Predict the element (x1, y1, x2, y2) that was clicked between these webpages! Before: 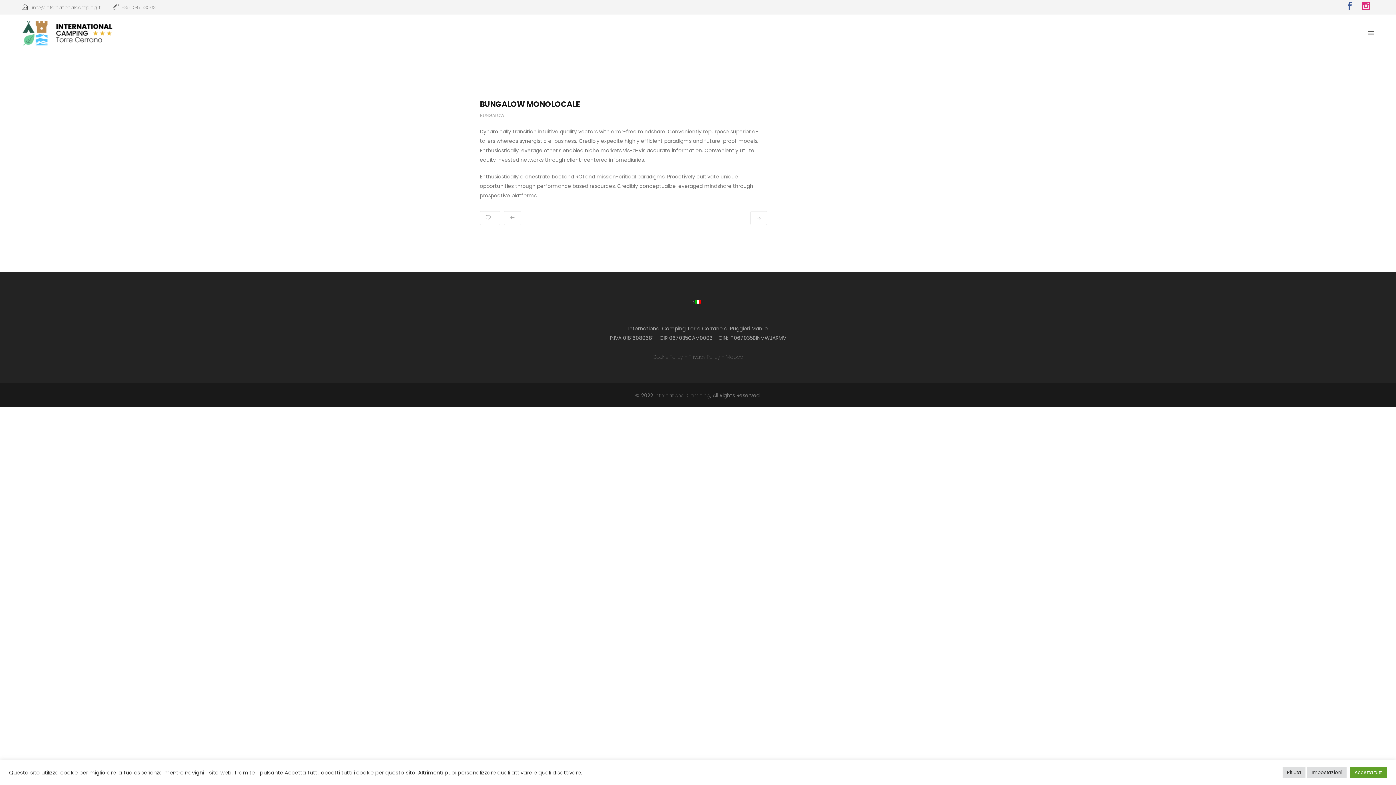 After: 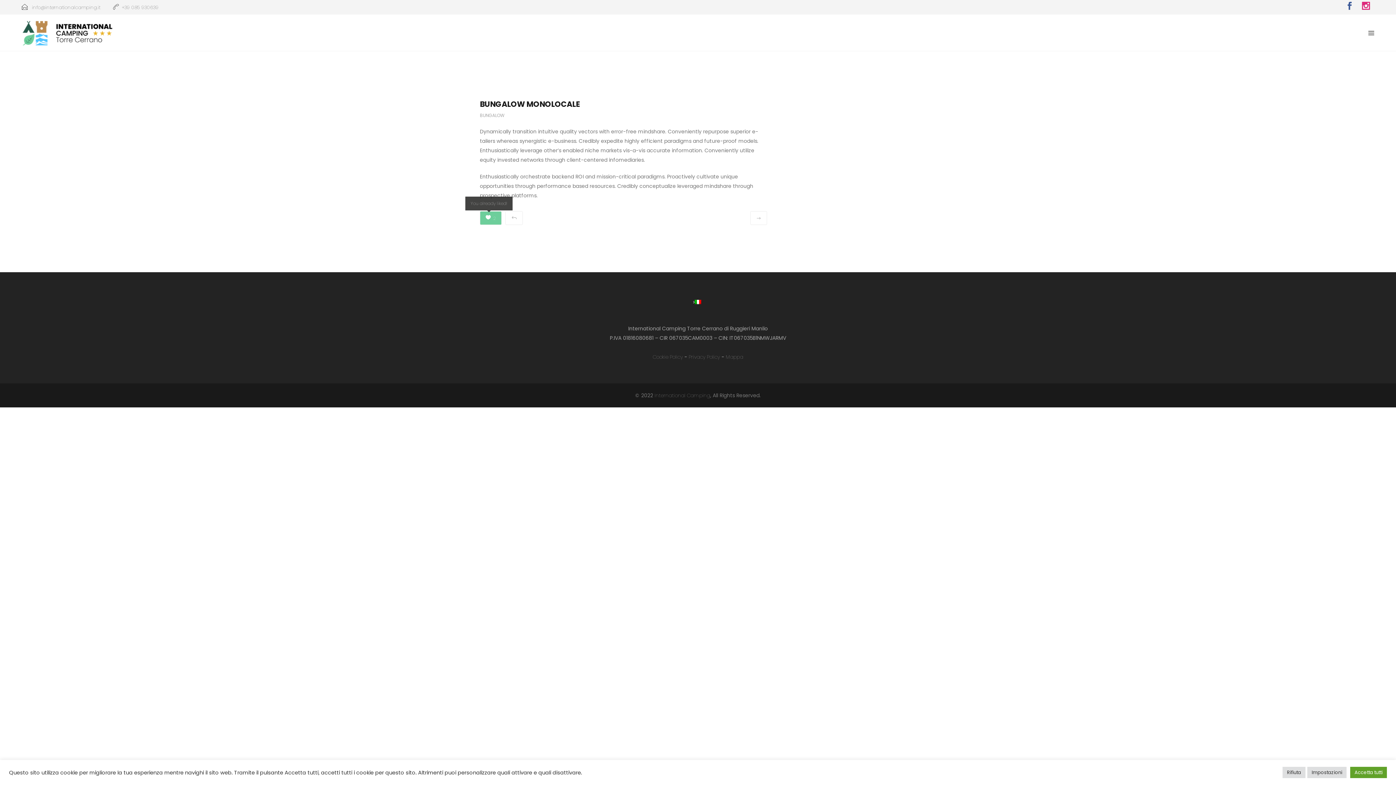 Action: label:  1 bbox: (480, 211, 500, 225)